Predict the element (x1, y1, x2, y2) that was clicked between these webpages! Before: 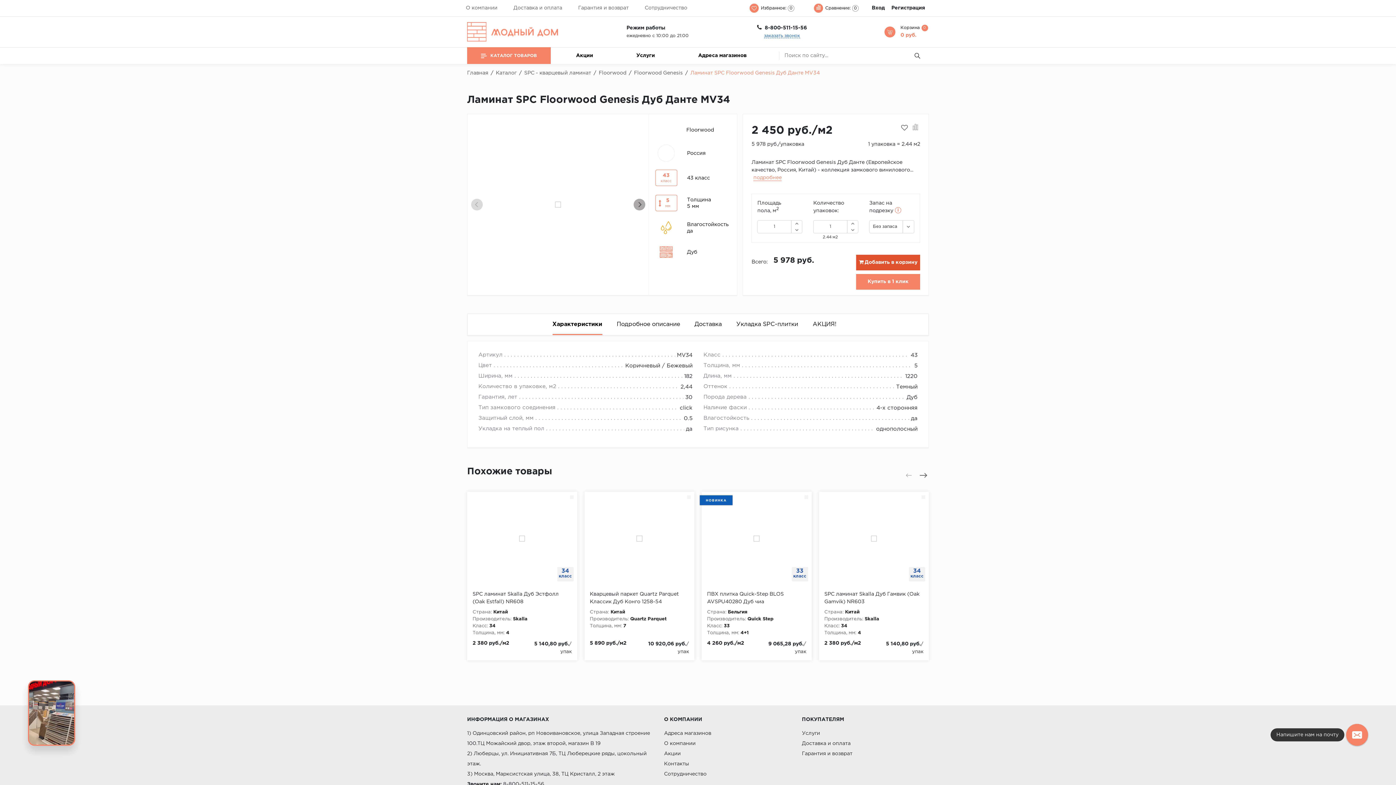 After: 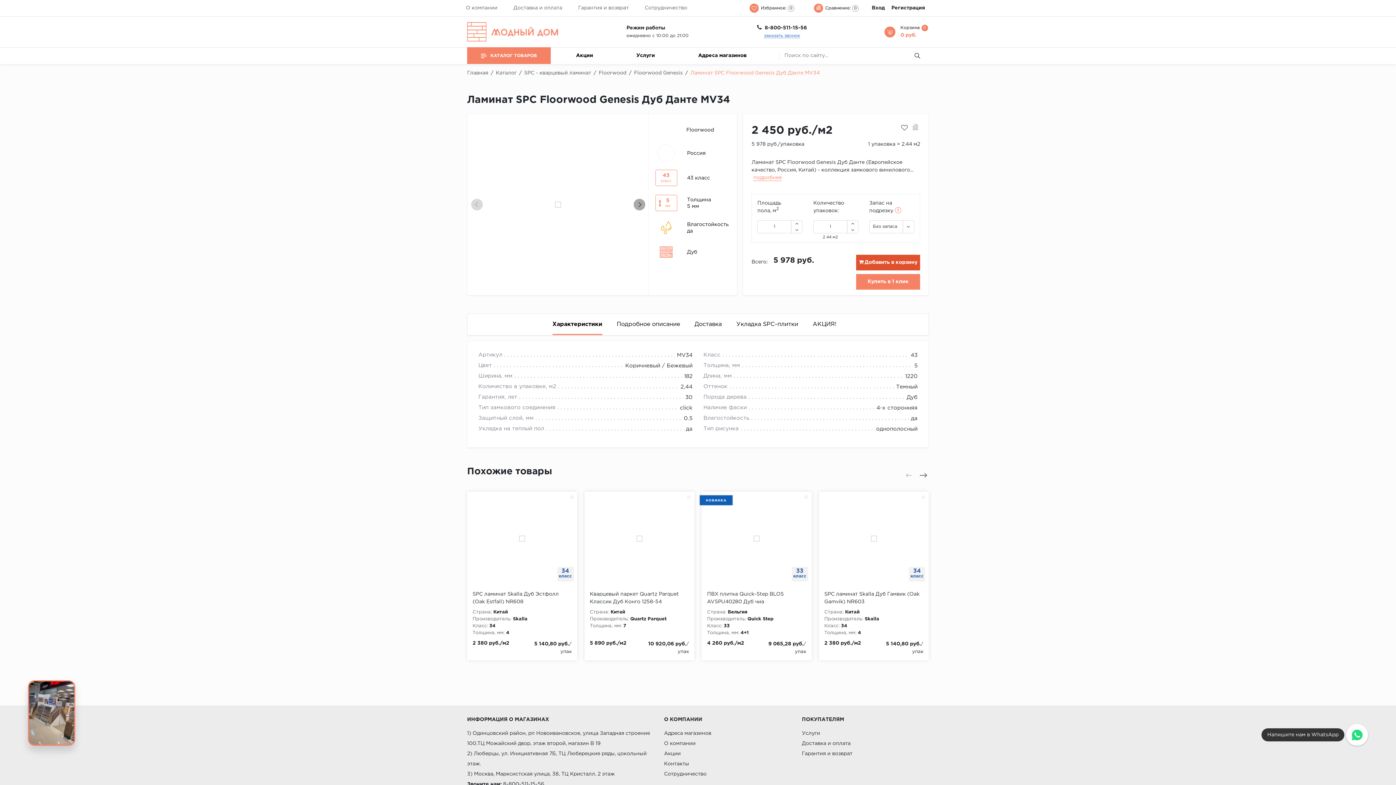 Action: bbox: (471, 198, 482, 210)